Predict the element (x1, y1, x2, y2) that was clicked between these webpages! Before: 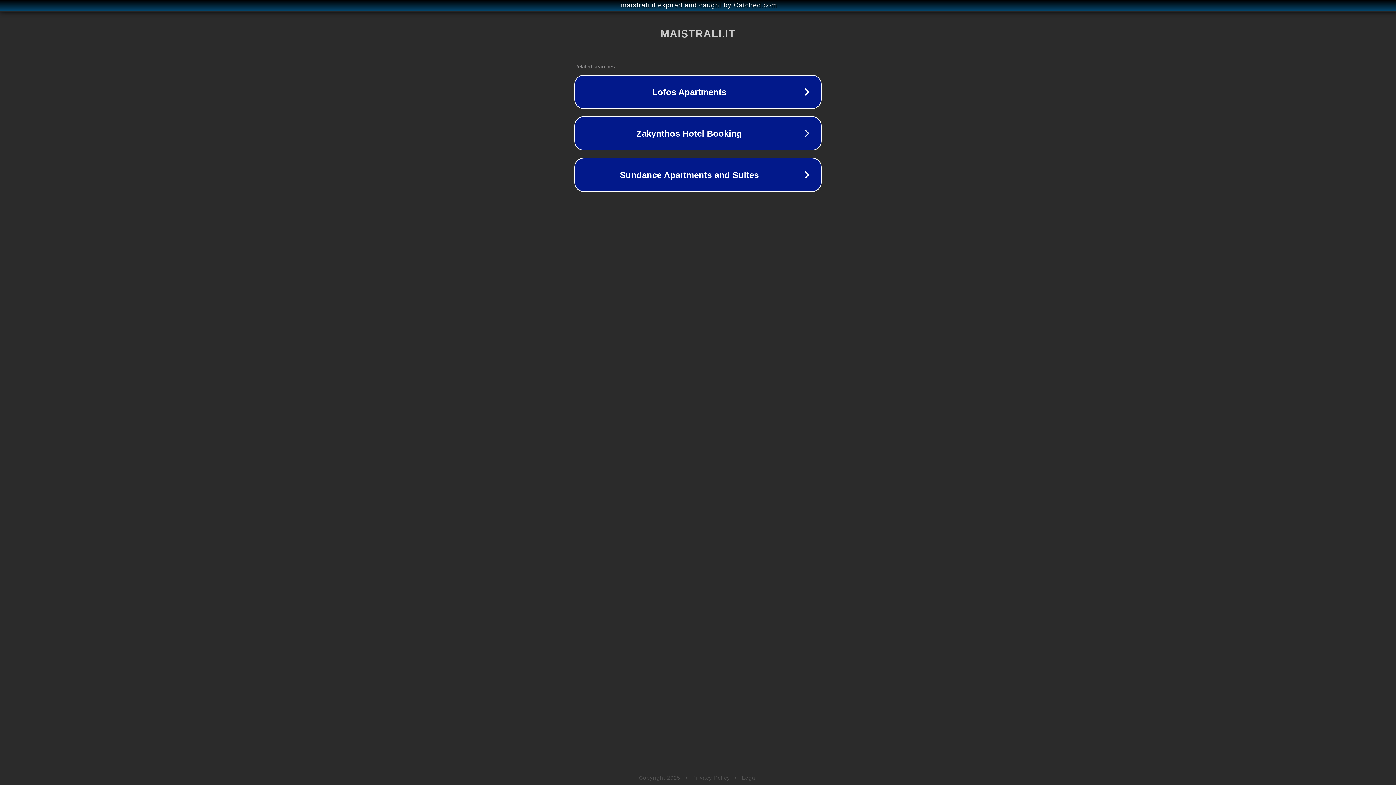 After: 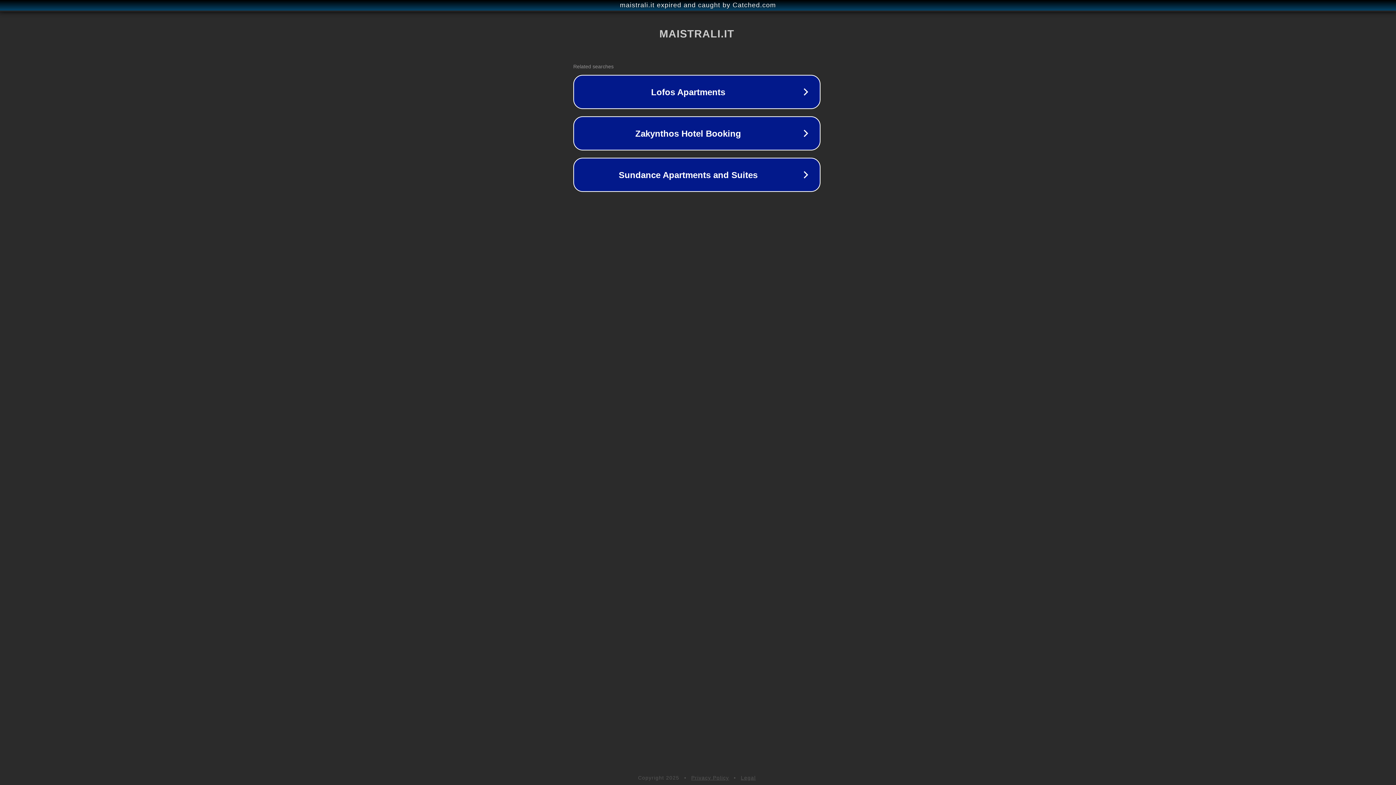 Action: bbox: (1, 1, 1397, 9) label: maistrali.it expired and caught by Catched.com